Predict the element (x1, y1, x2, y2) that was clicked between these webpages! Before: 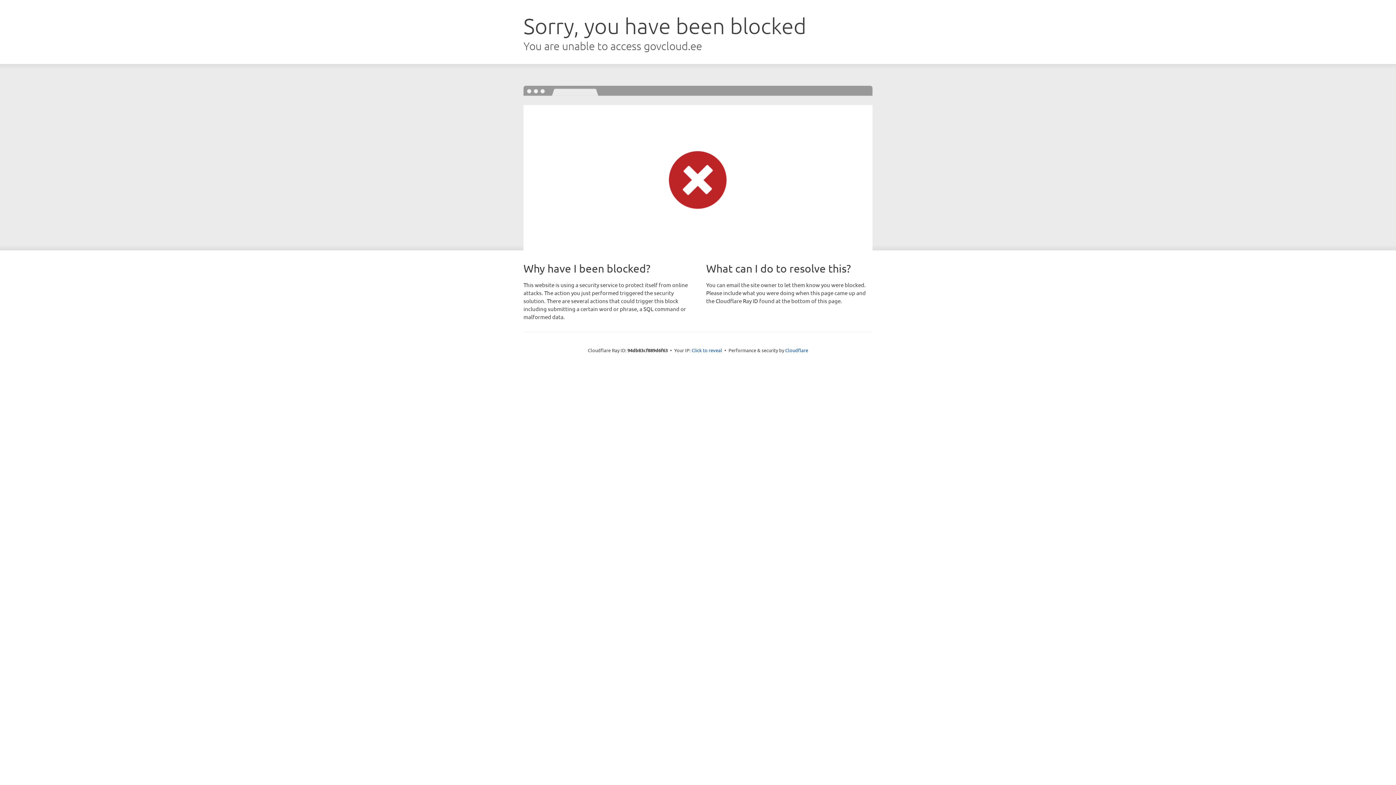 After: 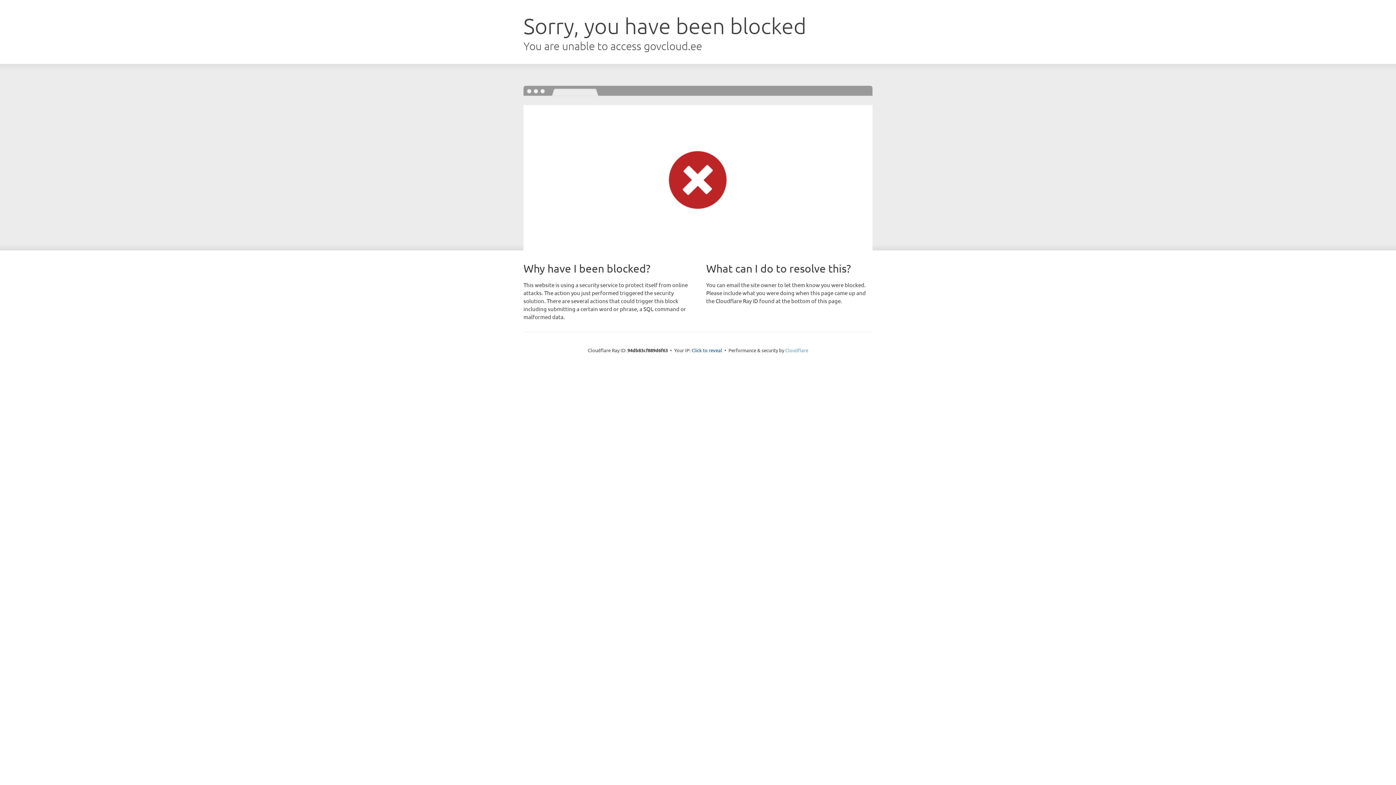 Action: label: Cloudflare bbox: (785, 347, 808, 353)